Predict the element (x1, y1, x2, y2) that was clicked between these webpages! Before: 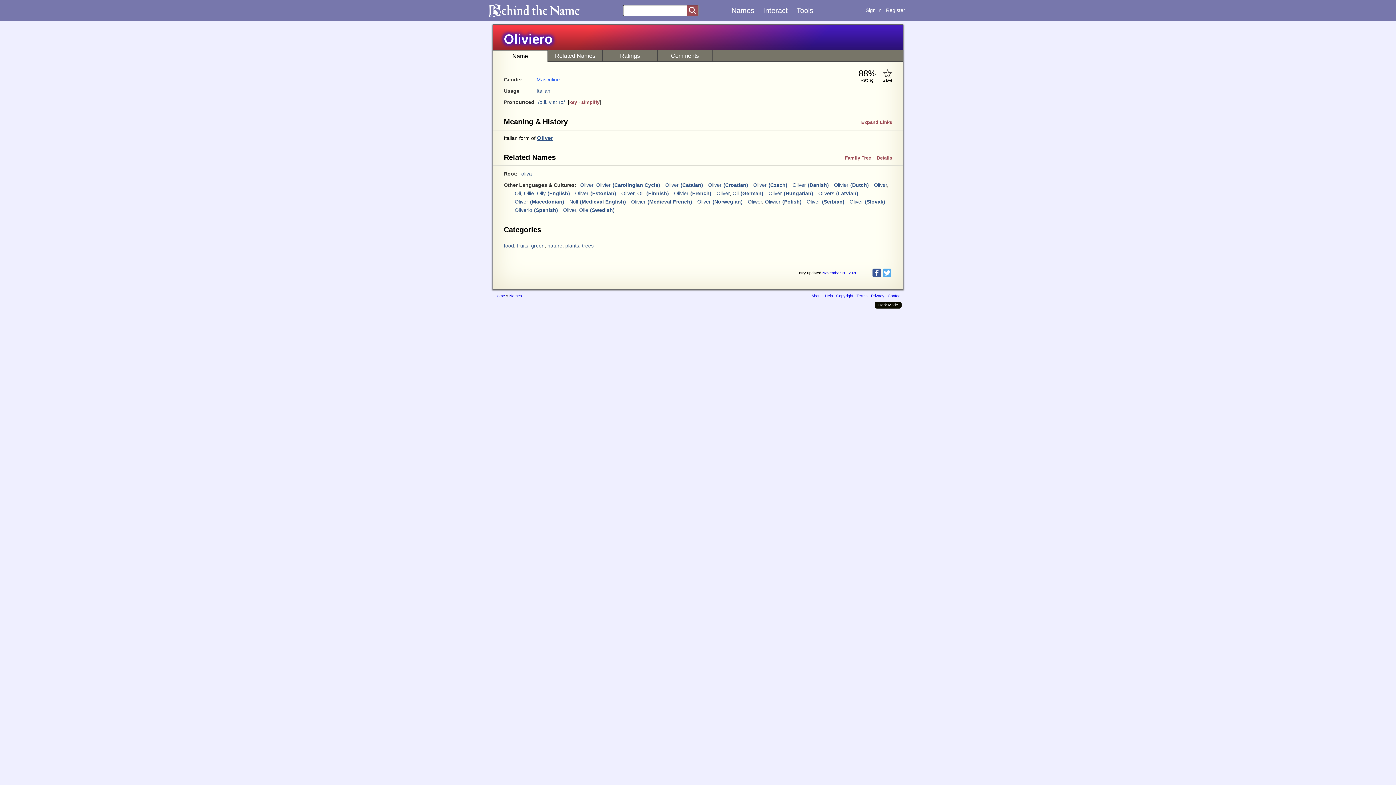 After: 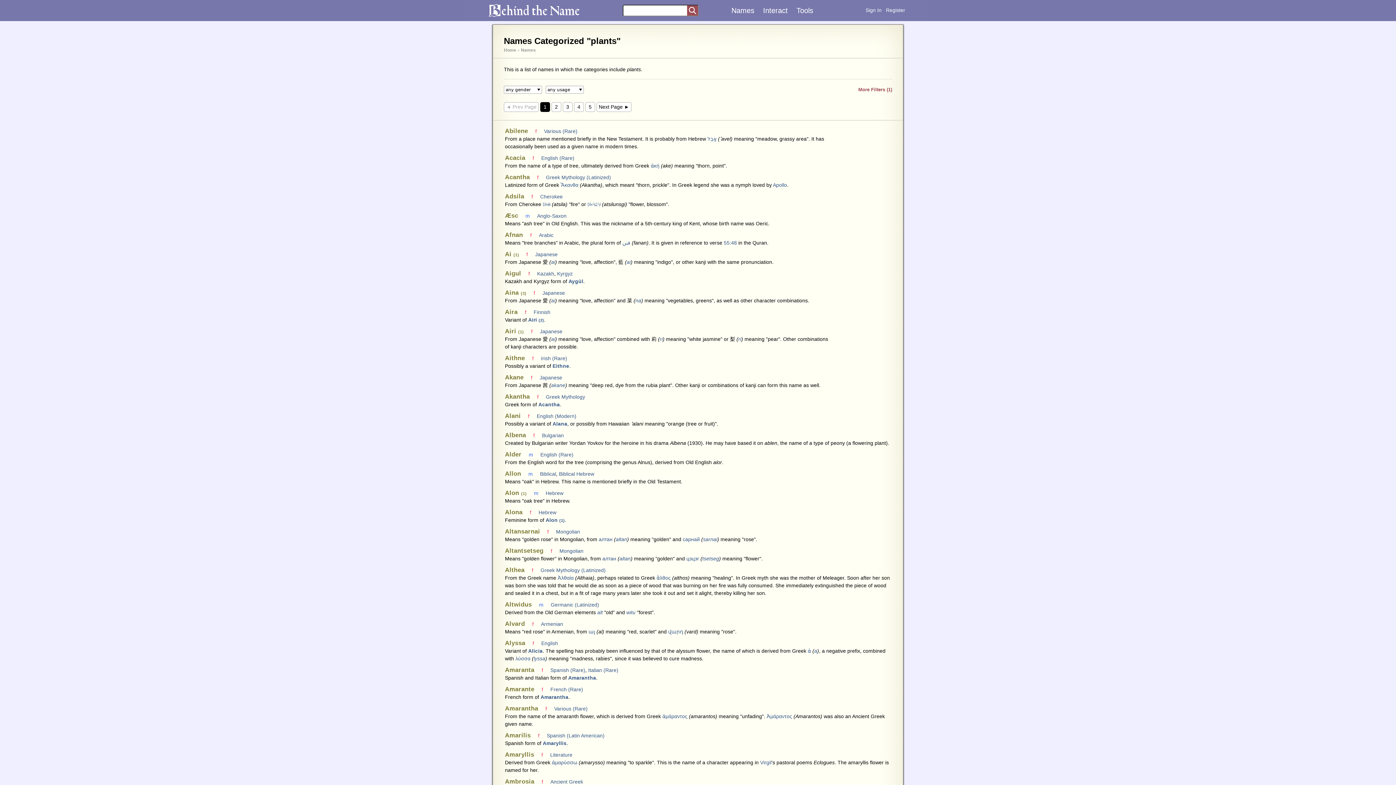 Action: label: plants bbox: (565, 242, 579, 248)